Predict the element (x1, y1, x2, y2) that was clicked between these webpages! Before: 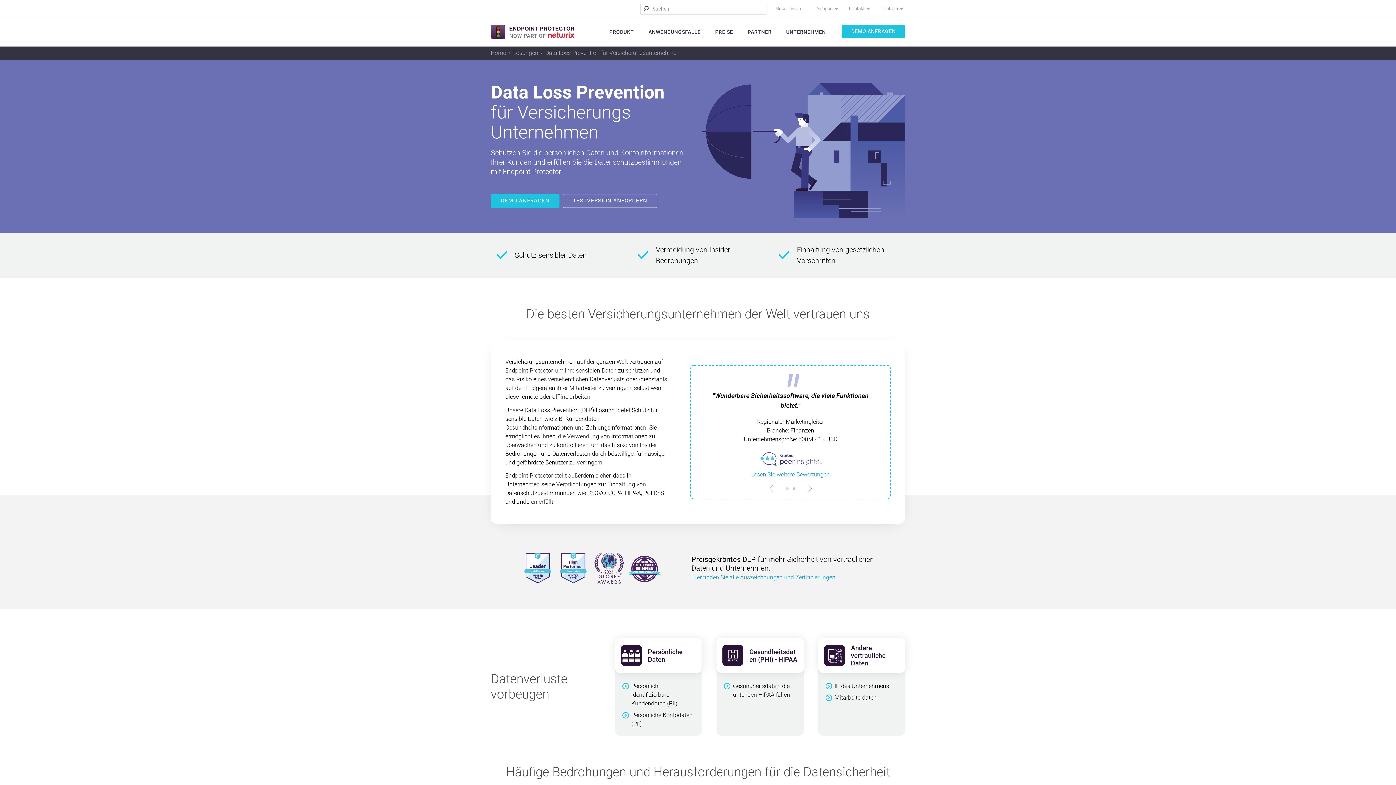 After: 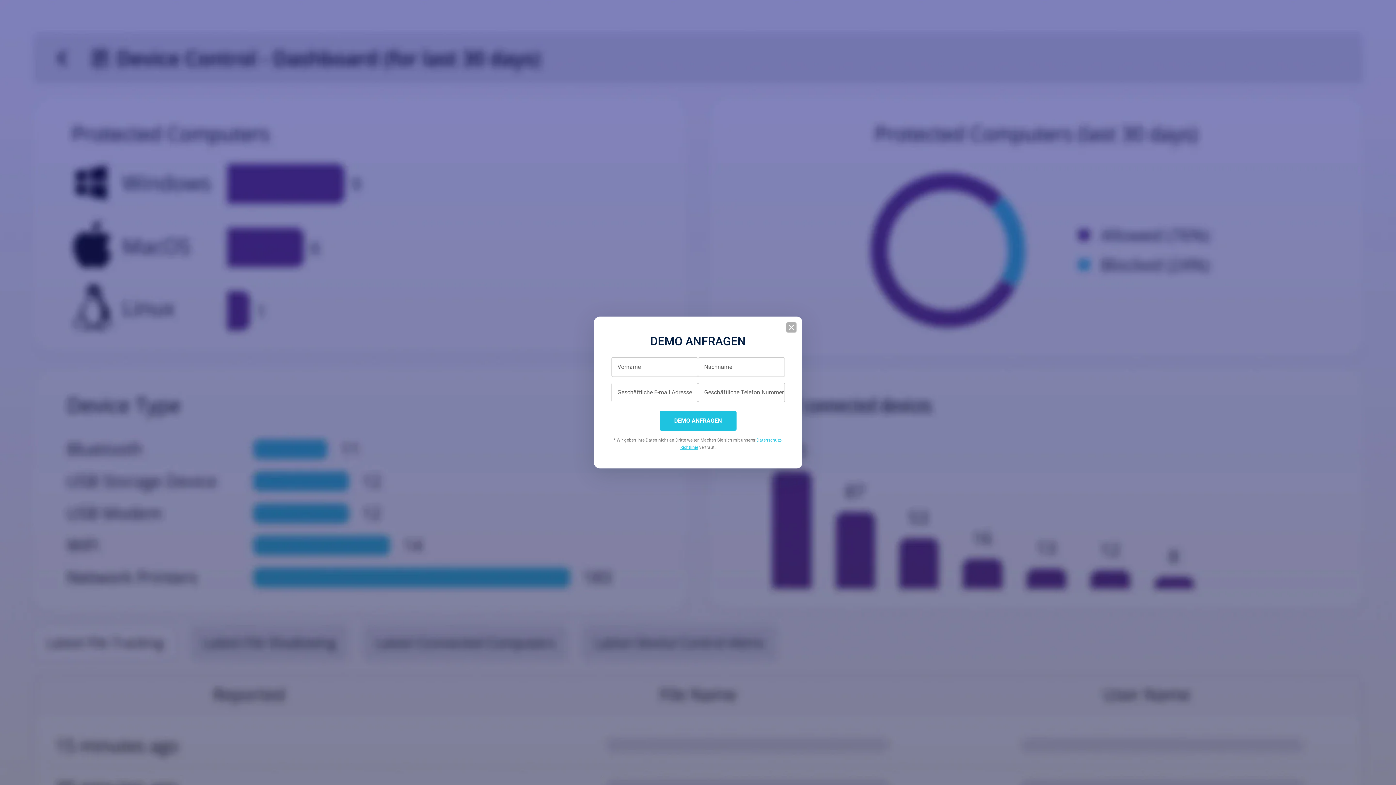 Action: bbox: (842, 24, 905, 38) label: DEMO ANFRAGEN